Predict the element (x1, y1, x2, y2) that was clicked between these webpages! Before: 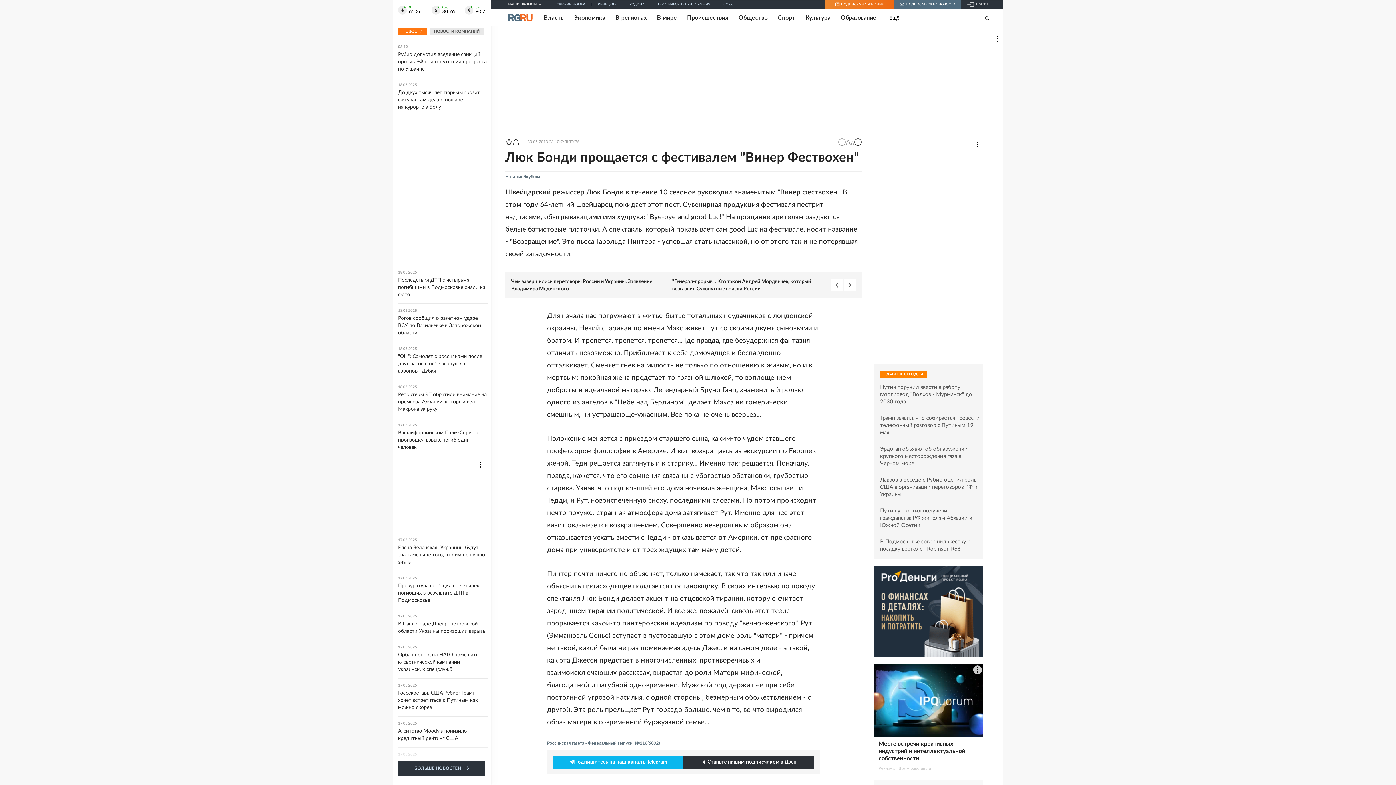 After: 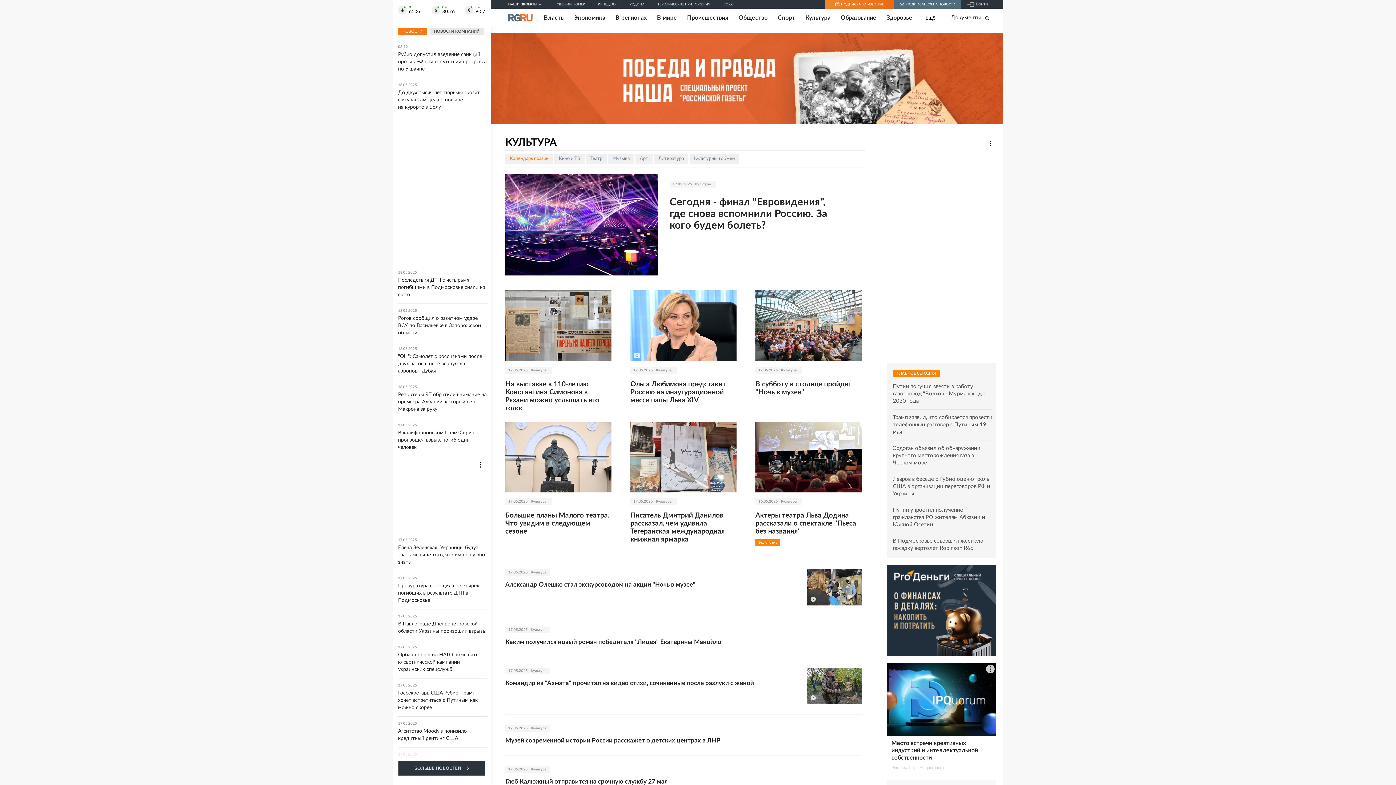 Action: bbox: (559, 138, 579, 145) label: КУЛЬТУРА